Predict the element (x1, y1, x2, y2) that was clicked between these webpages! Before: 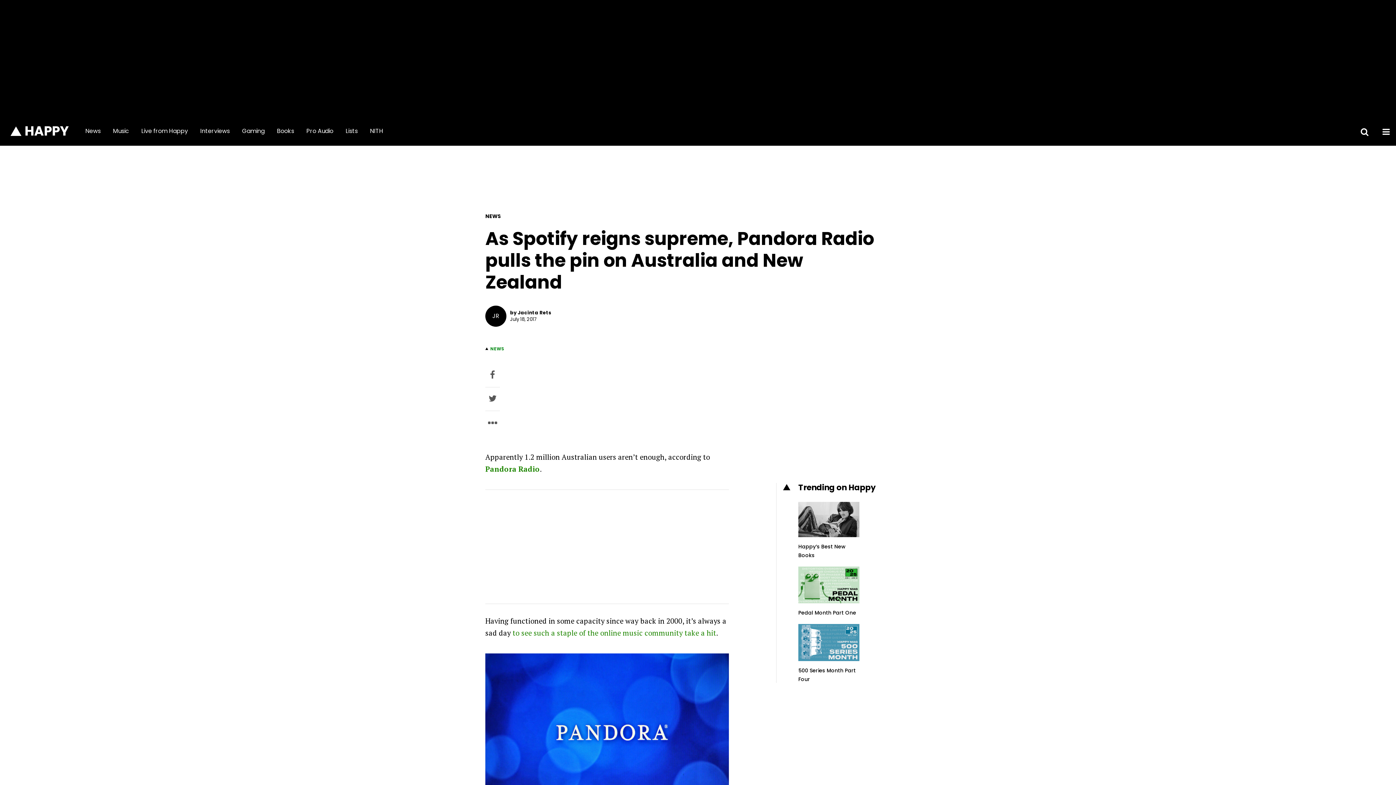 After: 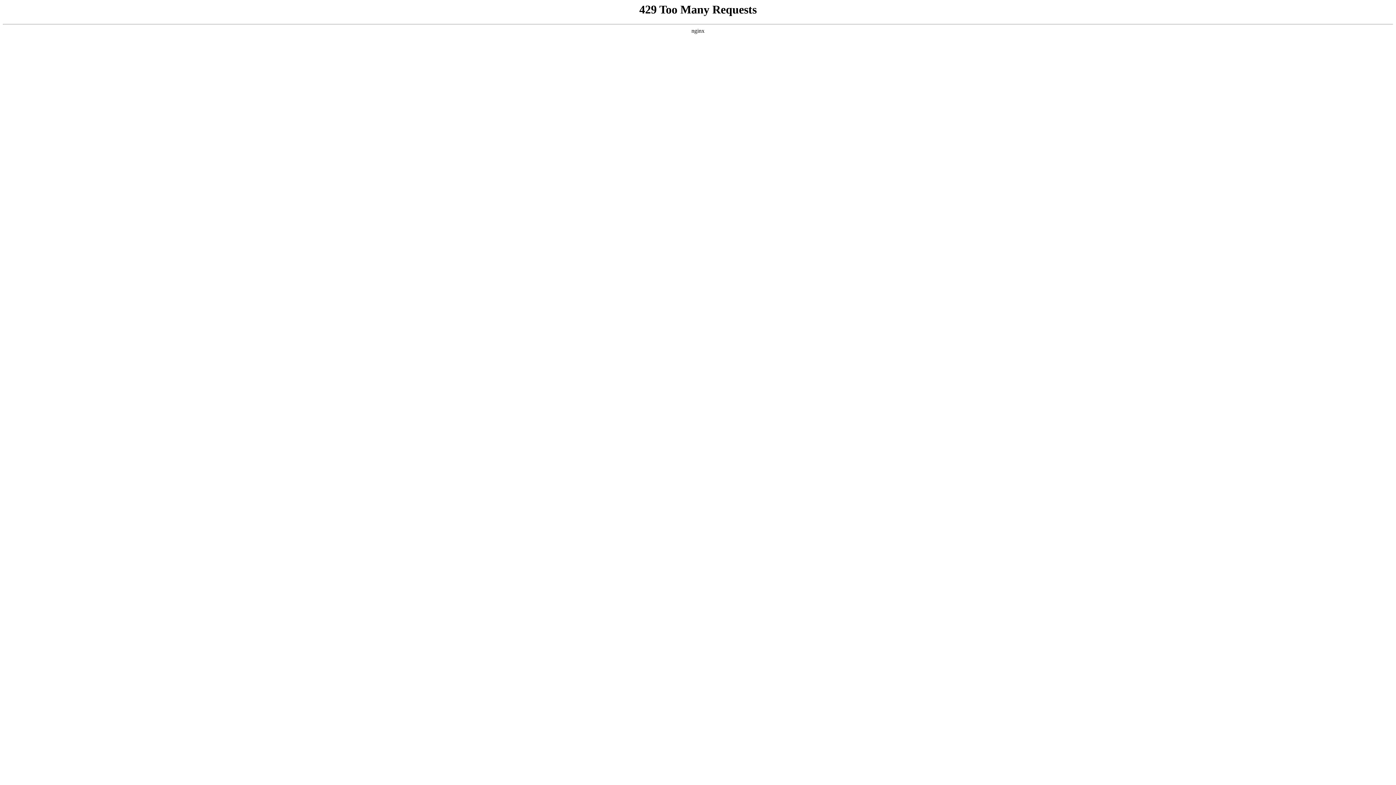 Action: label: HAPPY bbox: (10, 124, 68, 137)